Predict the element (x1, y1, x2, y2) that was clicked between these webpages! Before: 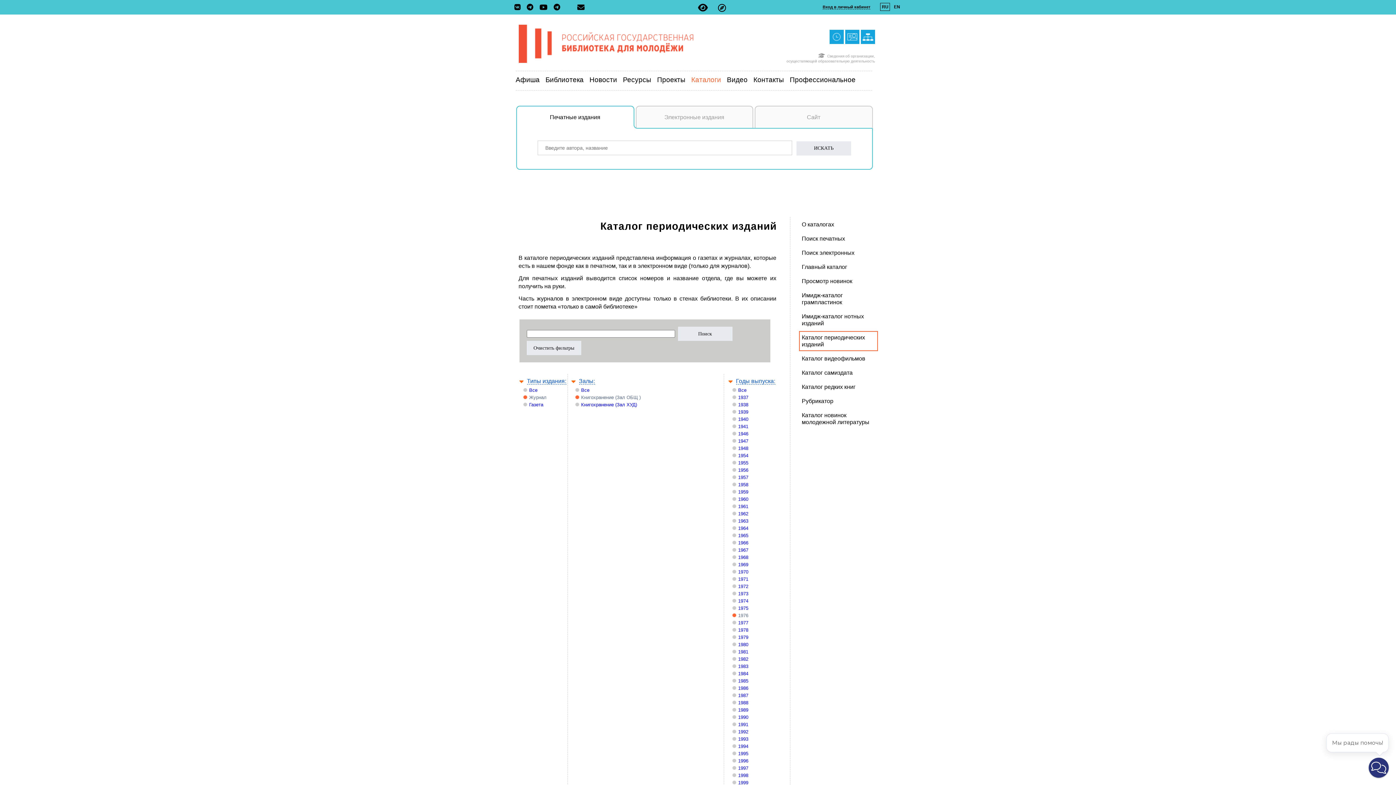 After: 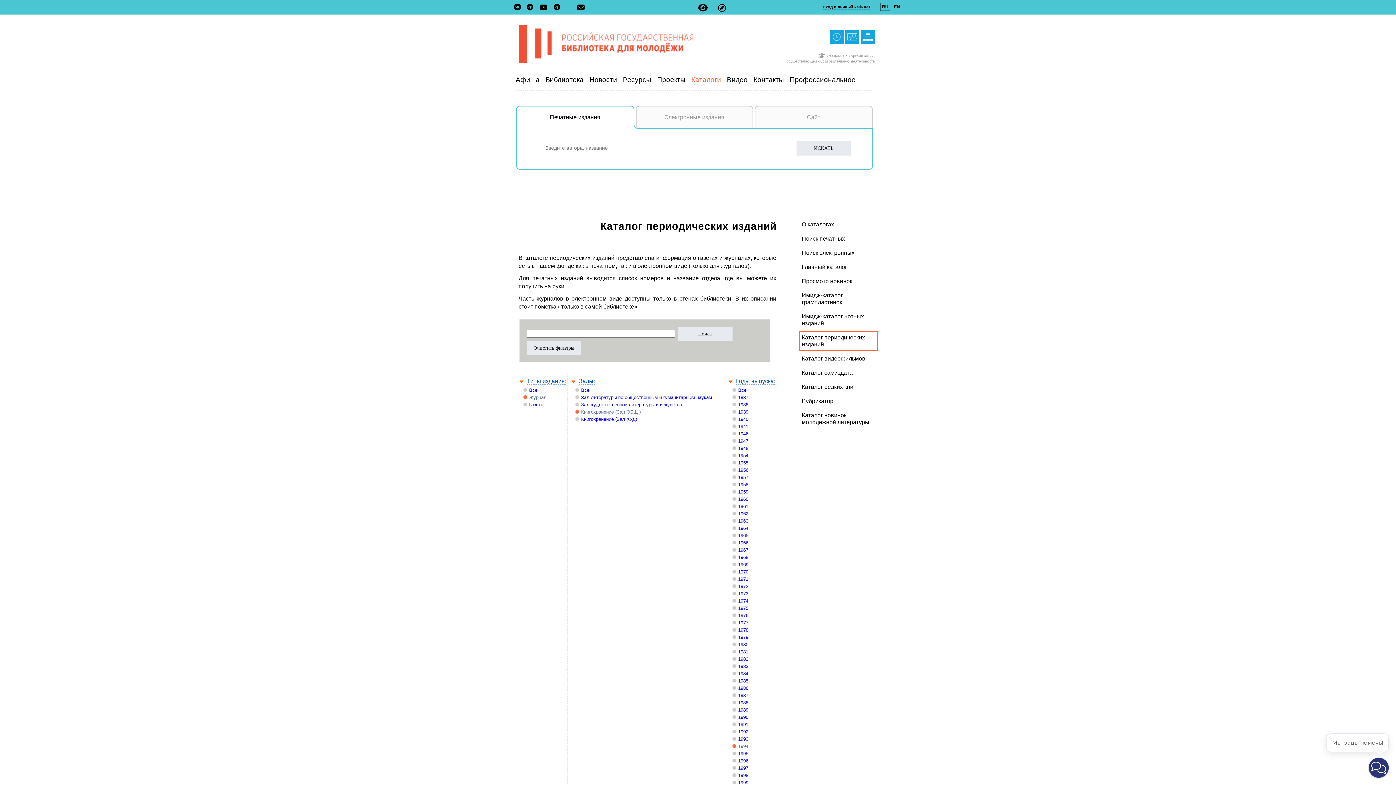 Action: bbox: (738, 744, 748, 749) label: 1994